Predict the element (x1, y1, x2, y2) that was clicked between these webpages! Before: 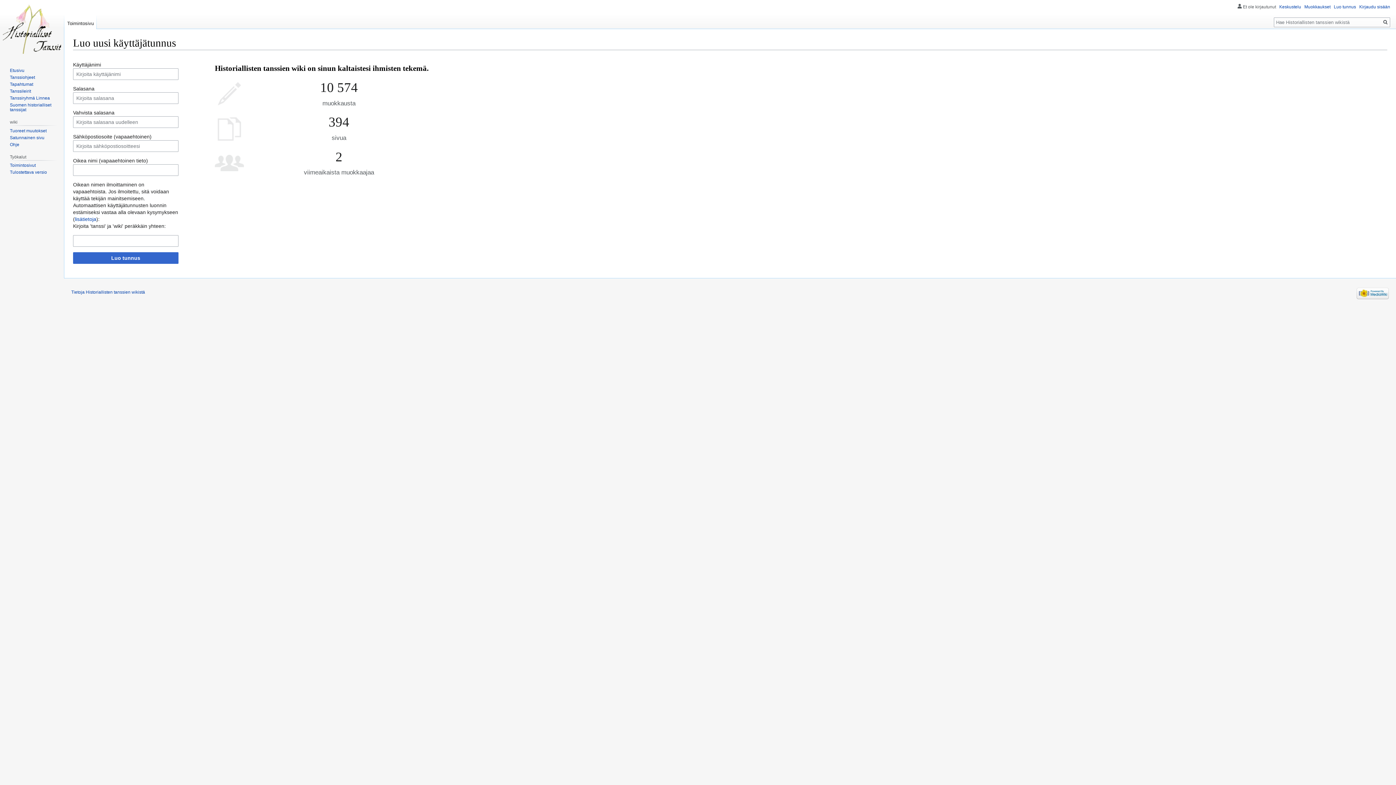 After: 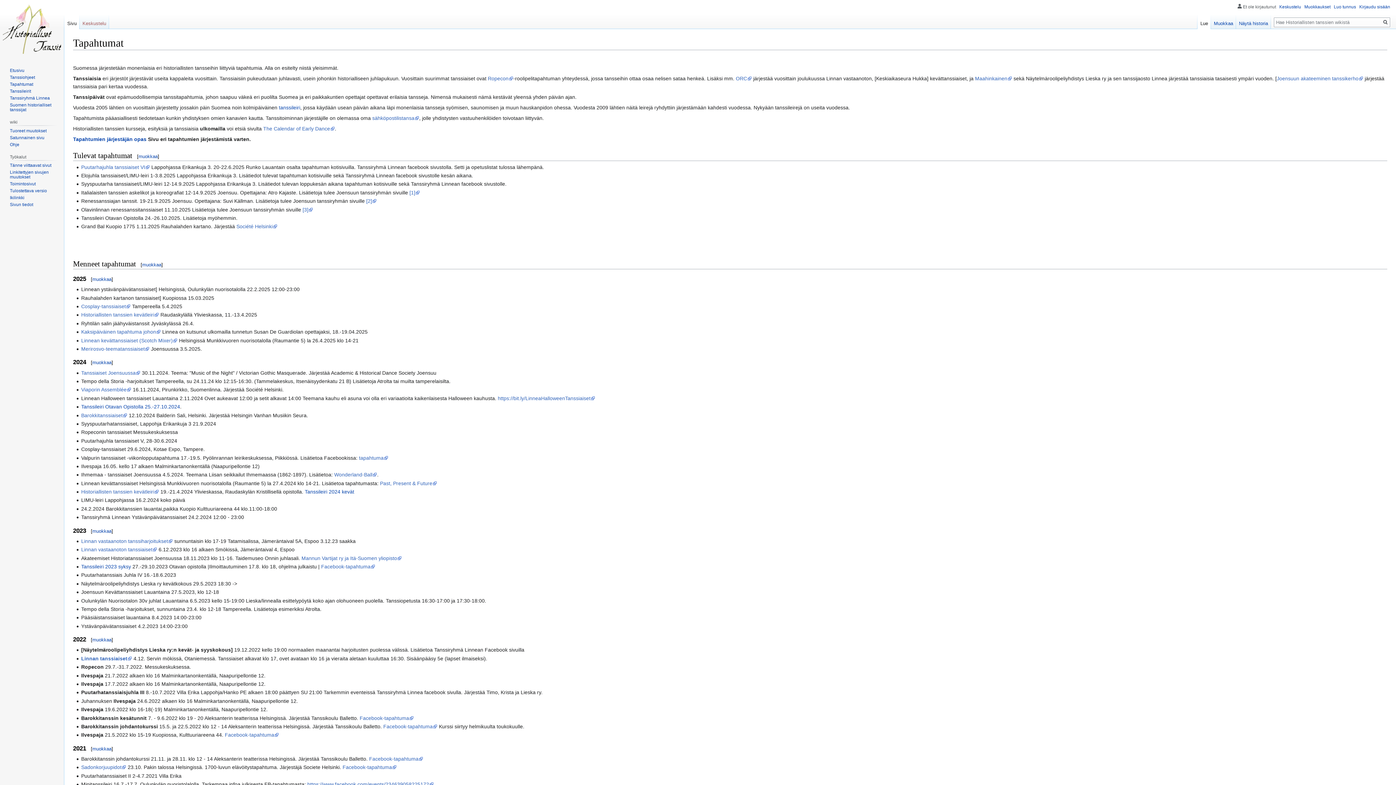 Action: bbox: (9, 81, 33, 86) label: Tapahtumat